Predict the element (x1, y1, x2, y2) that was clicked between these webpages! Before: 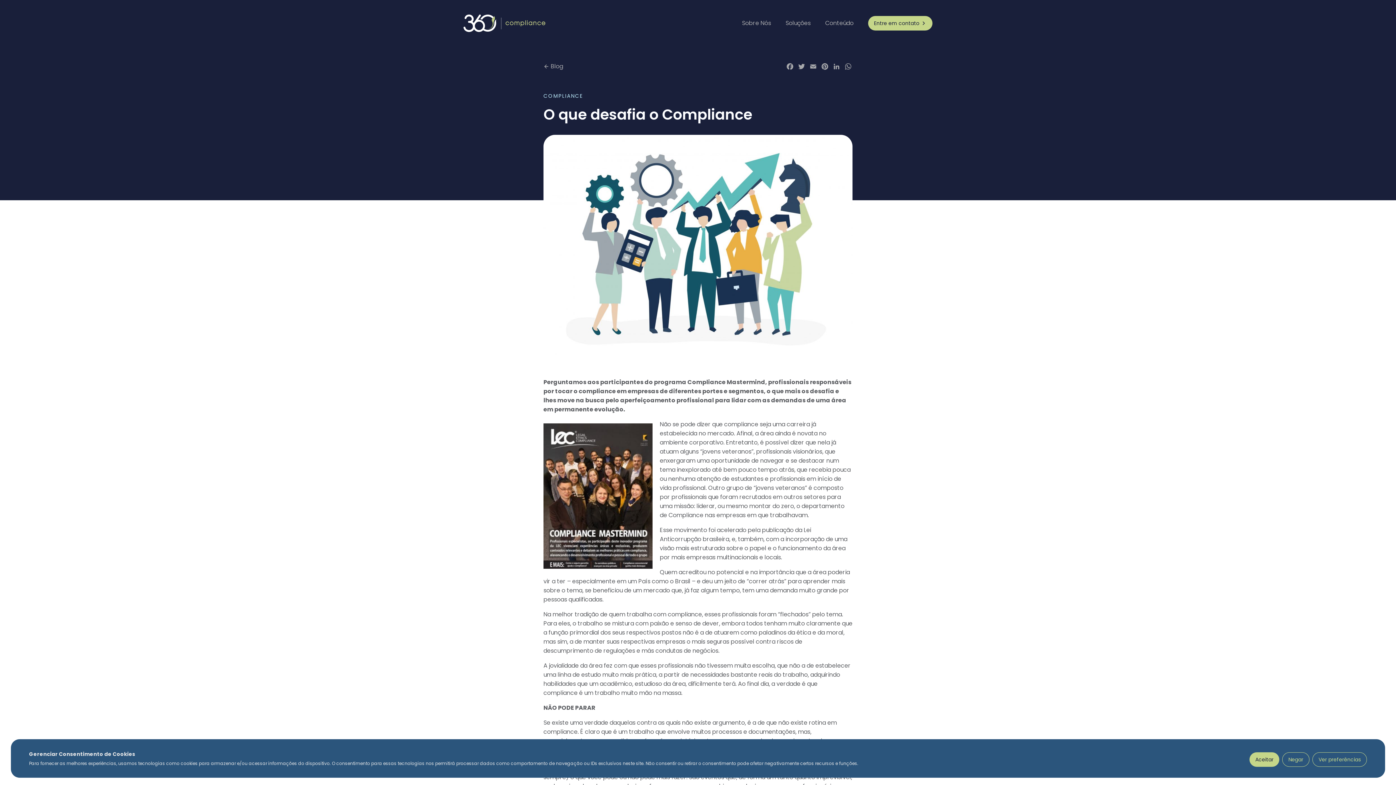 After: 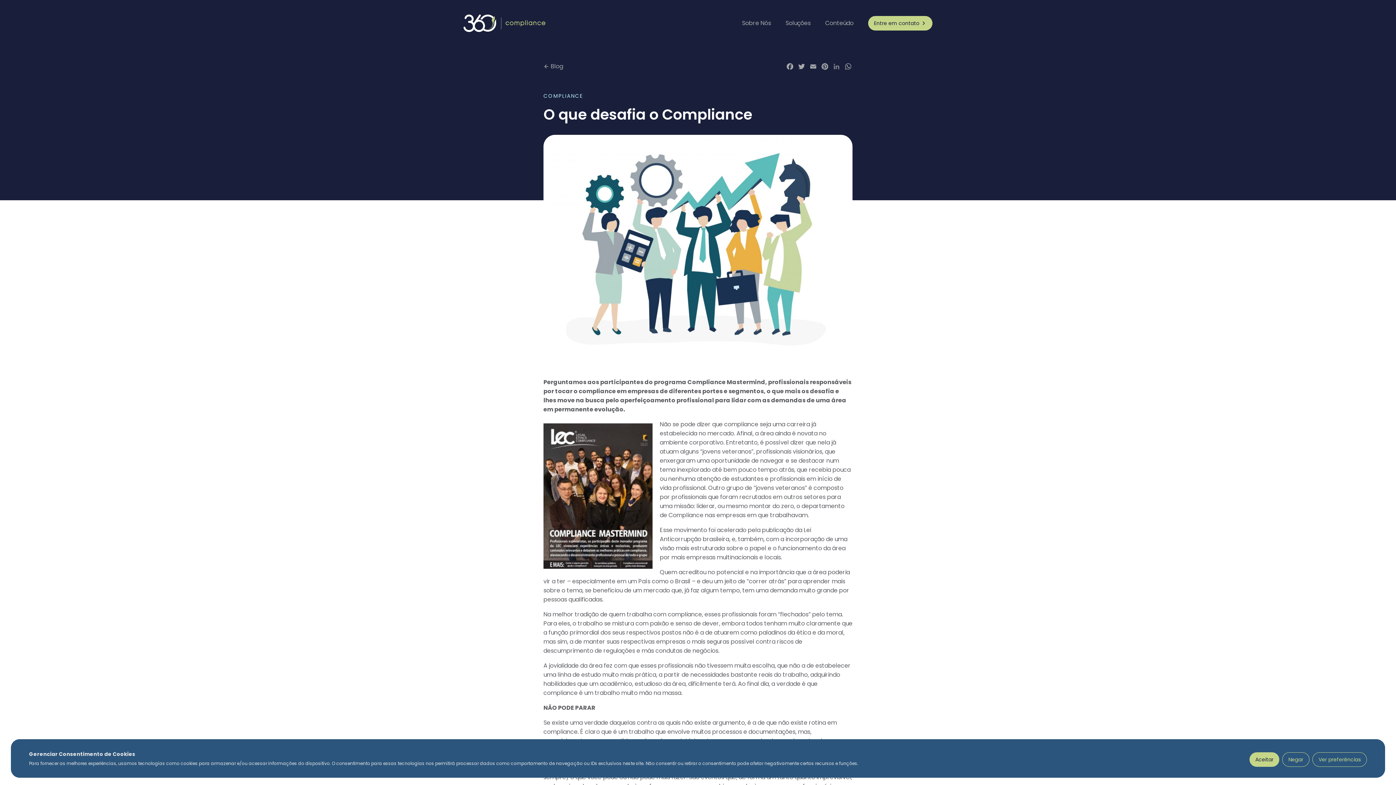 Action: bbox: (832, 62, 841, 70) label: LinkedIn